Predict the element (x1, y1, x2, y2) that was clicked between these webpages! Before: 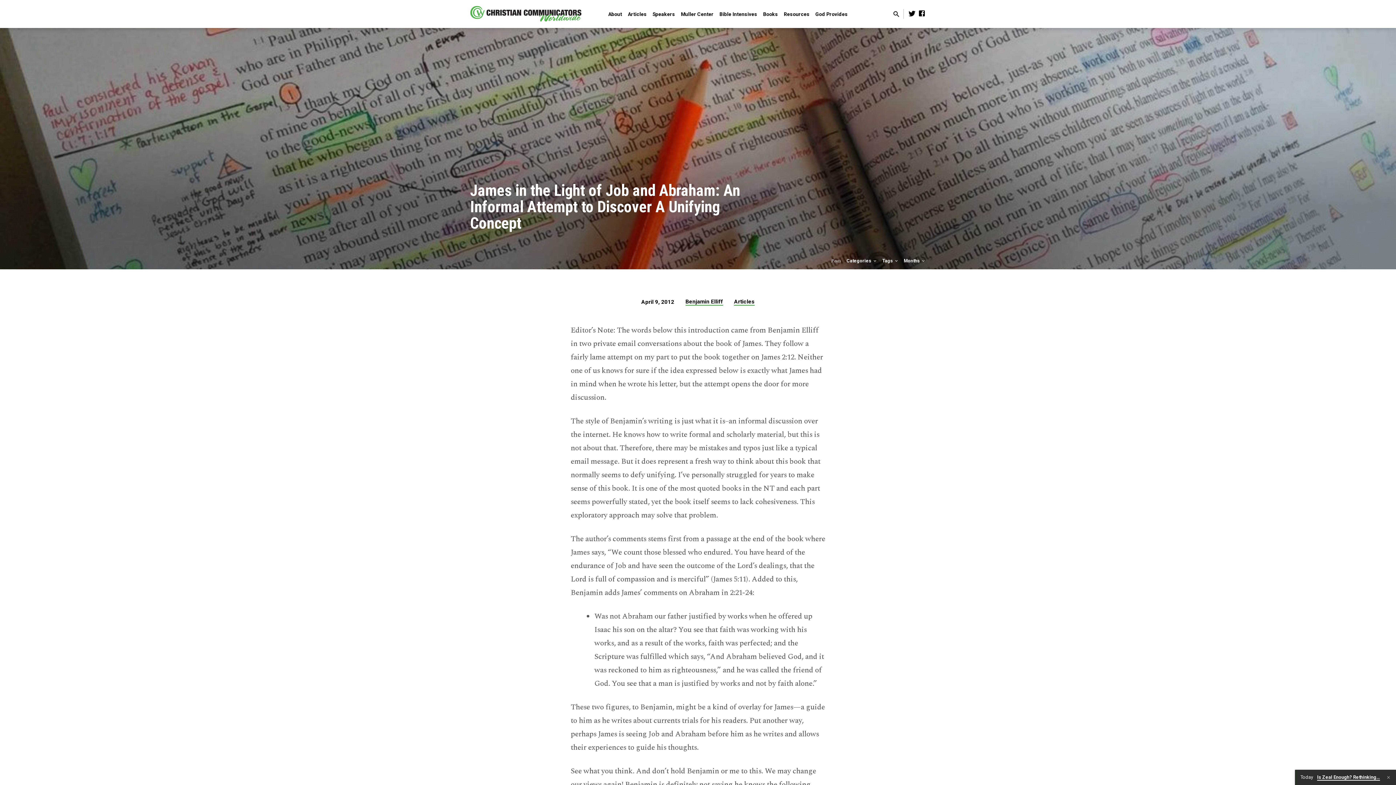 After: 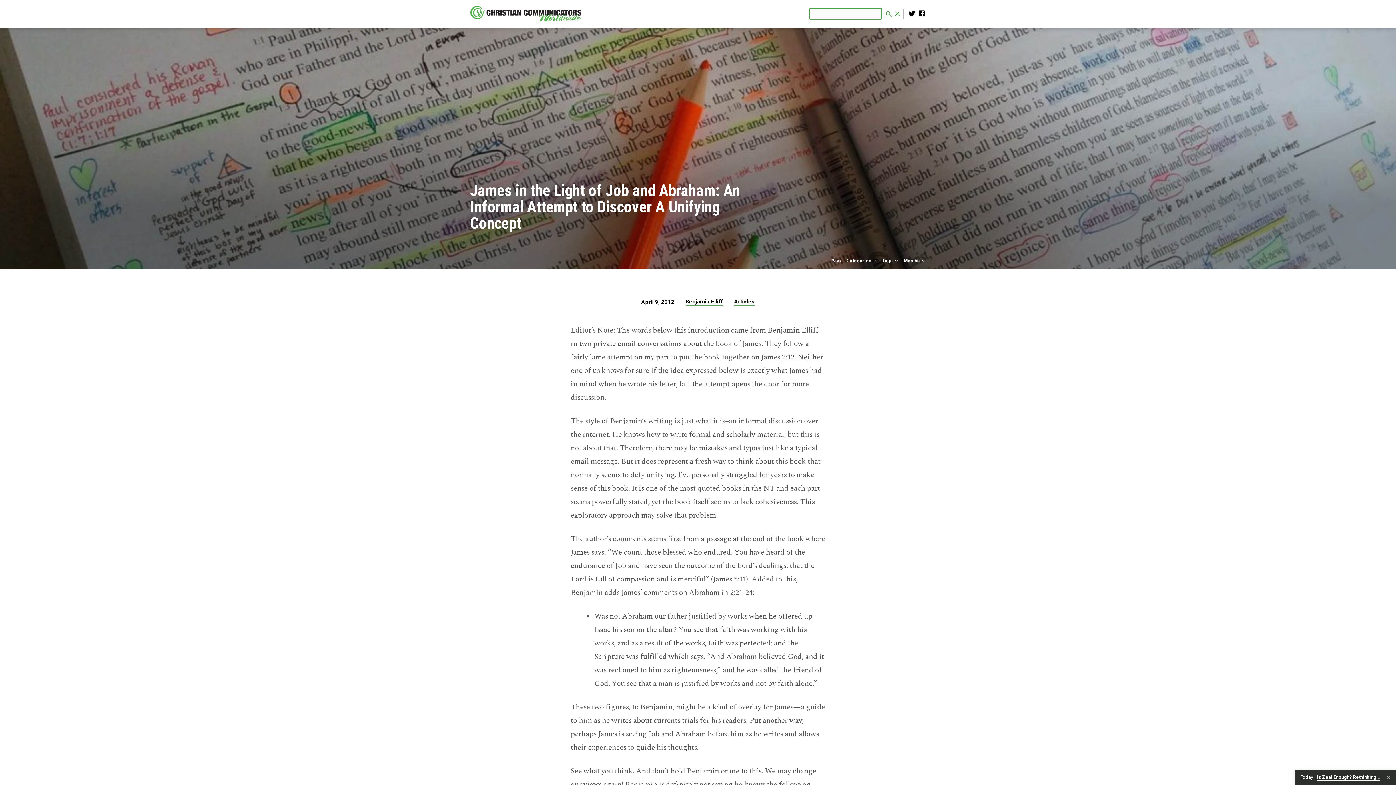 Action: bbox: (892, 8, 900, 20)